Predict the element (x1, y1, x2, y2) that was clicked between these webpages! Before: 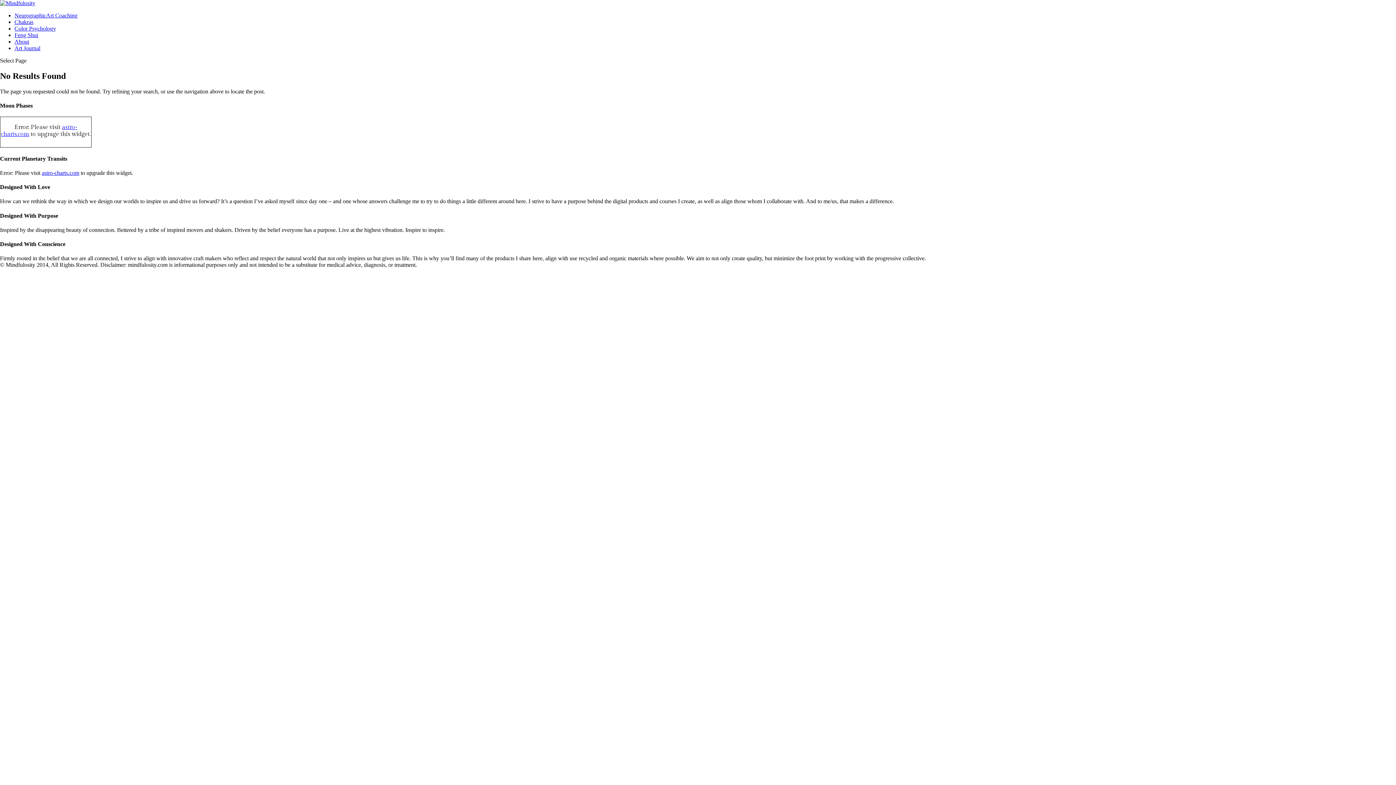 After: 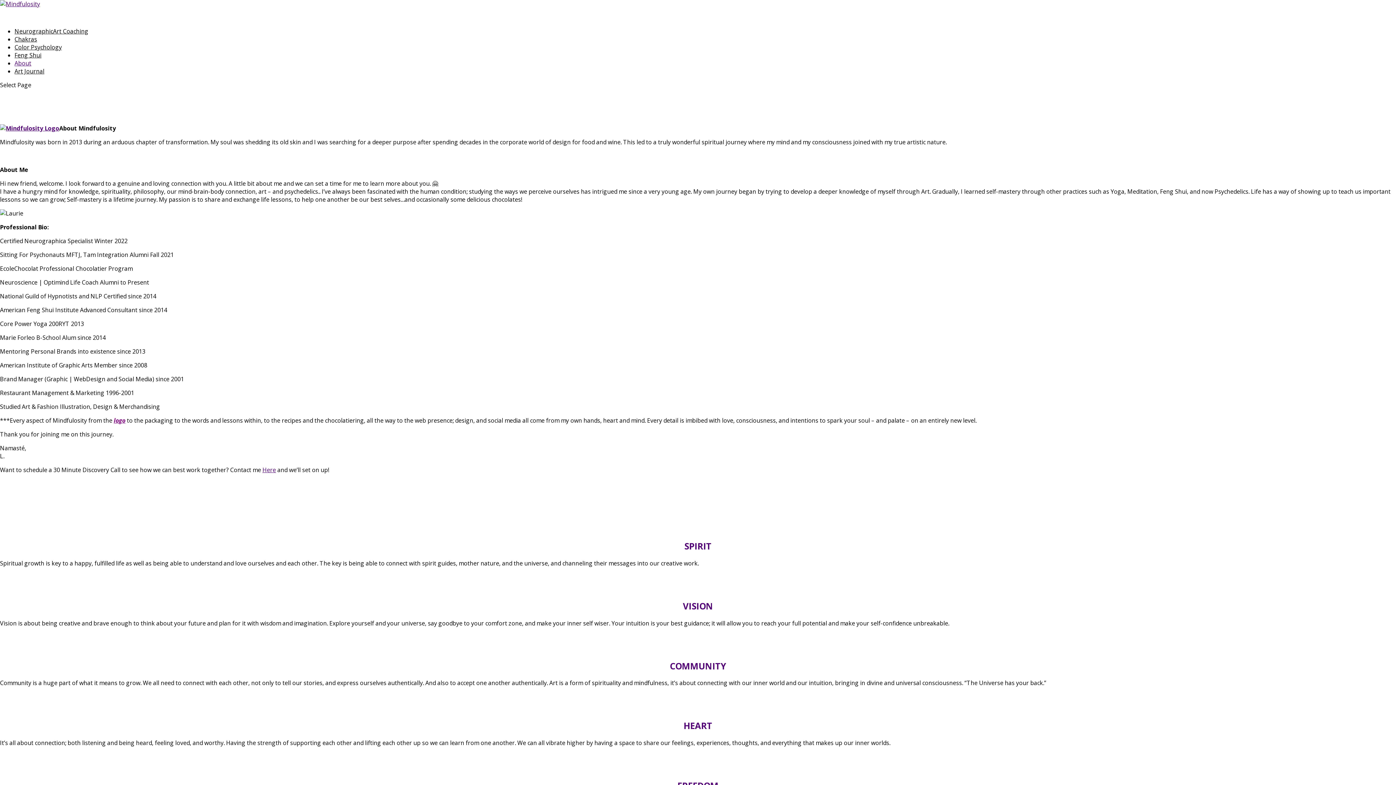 Action: label: About bbox: (14, 38, 29, 44)